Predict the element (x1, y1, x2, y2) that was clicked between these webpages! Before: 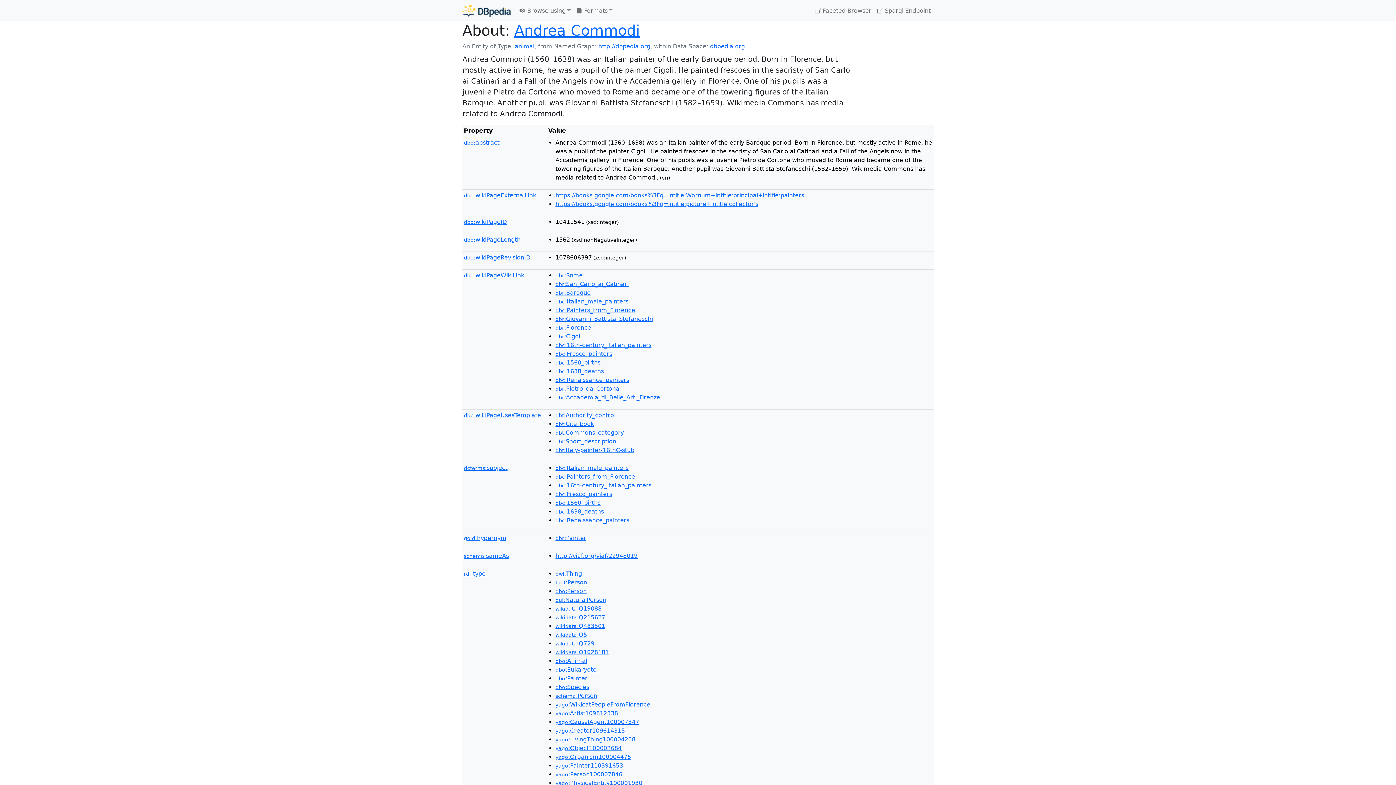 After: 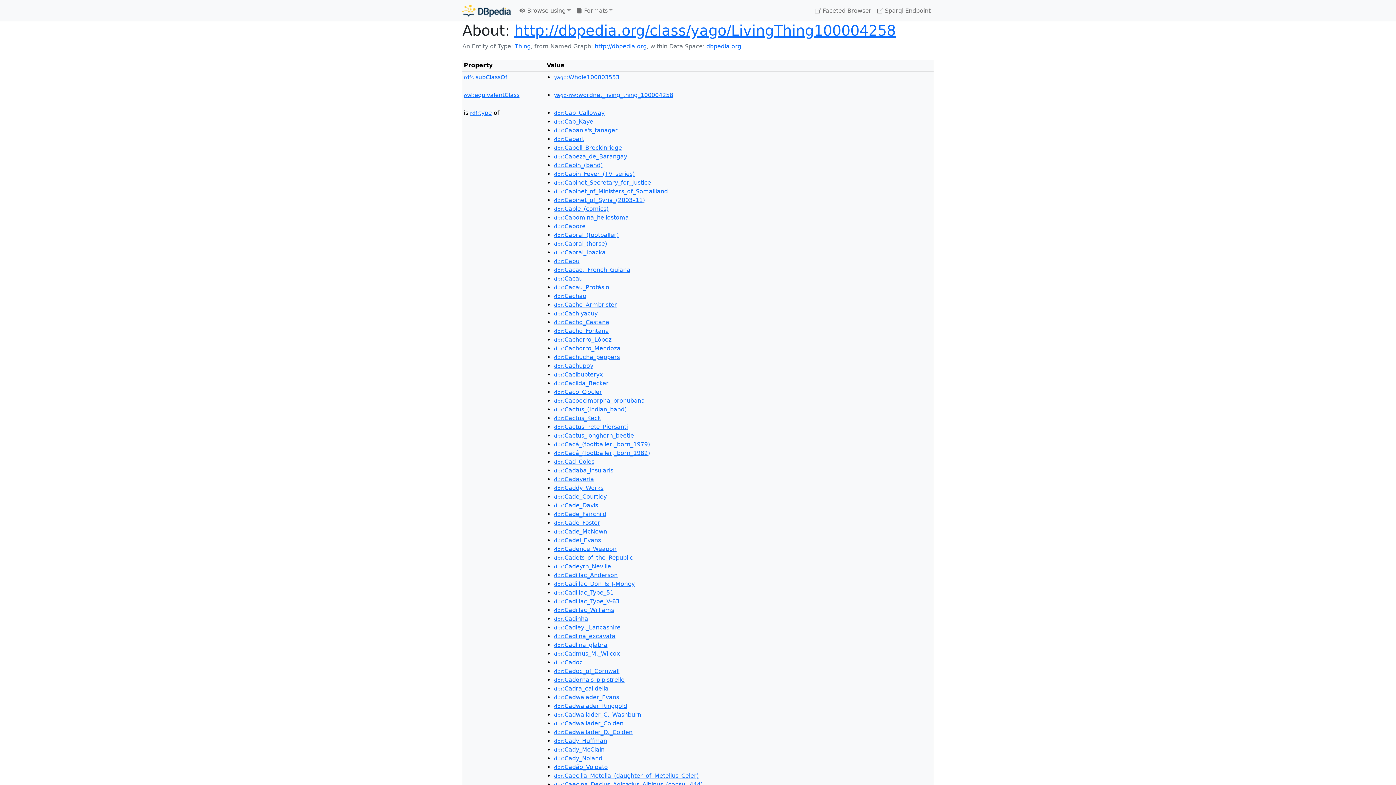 Action: label: yago:LivingThing100004258 bbox: (555, 736, 635, 743)